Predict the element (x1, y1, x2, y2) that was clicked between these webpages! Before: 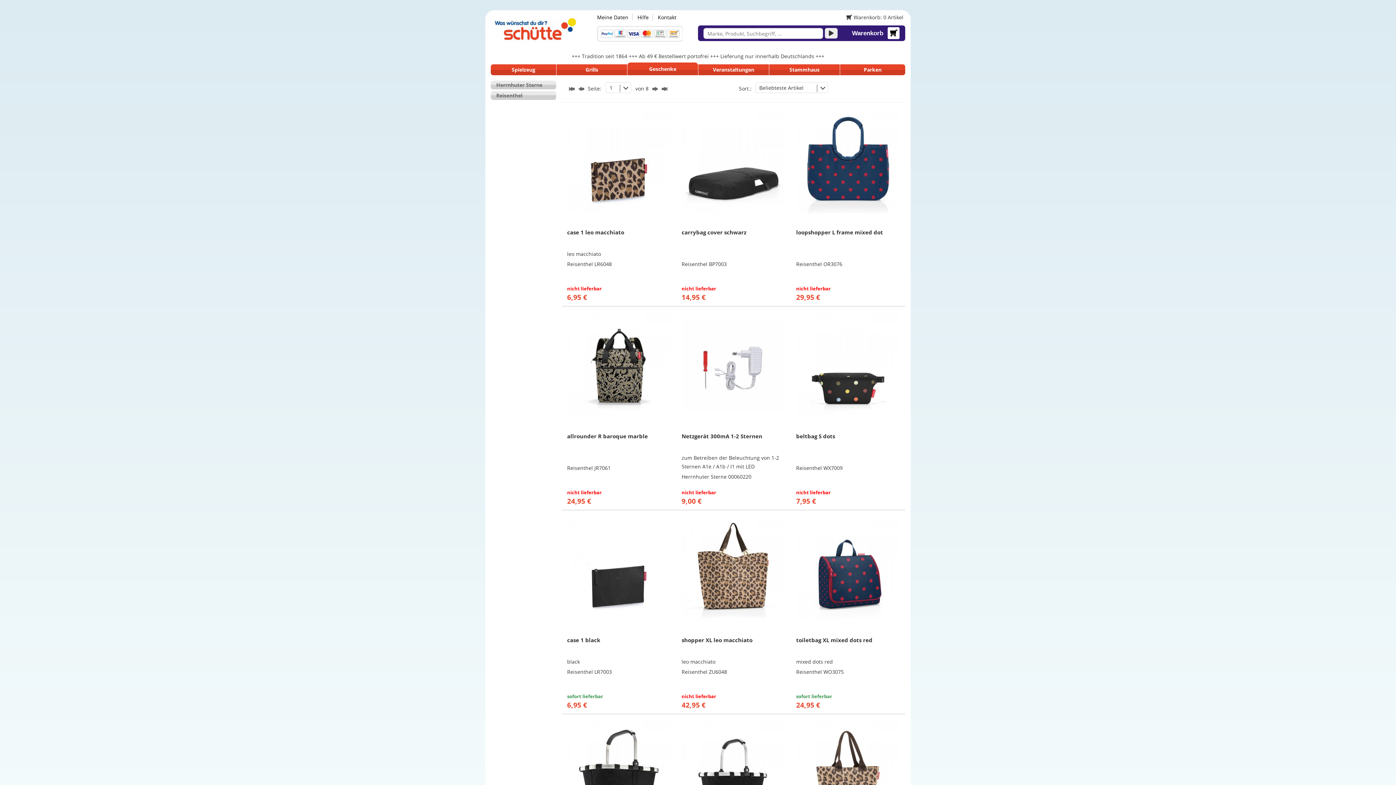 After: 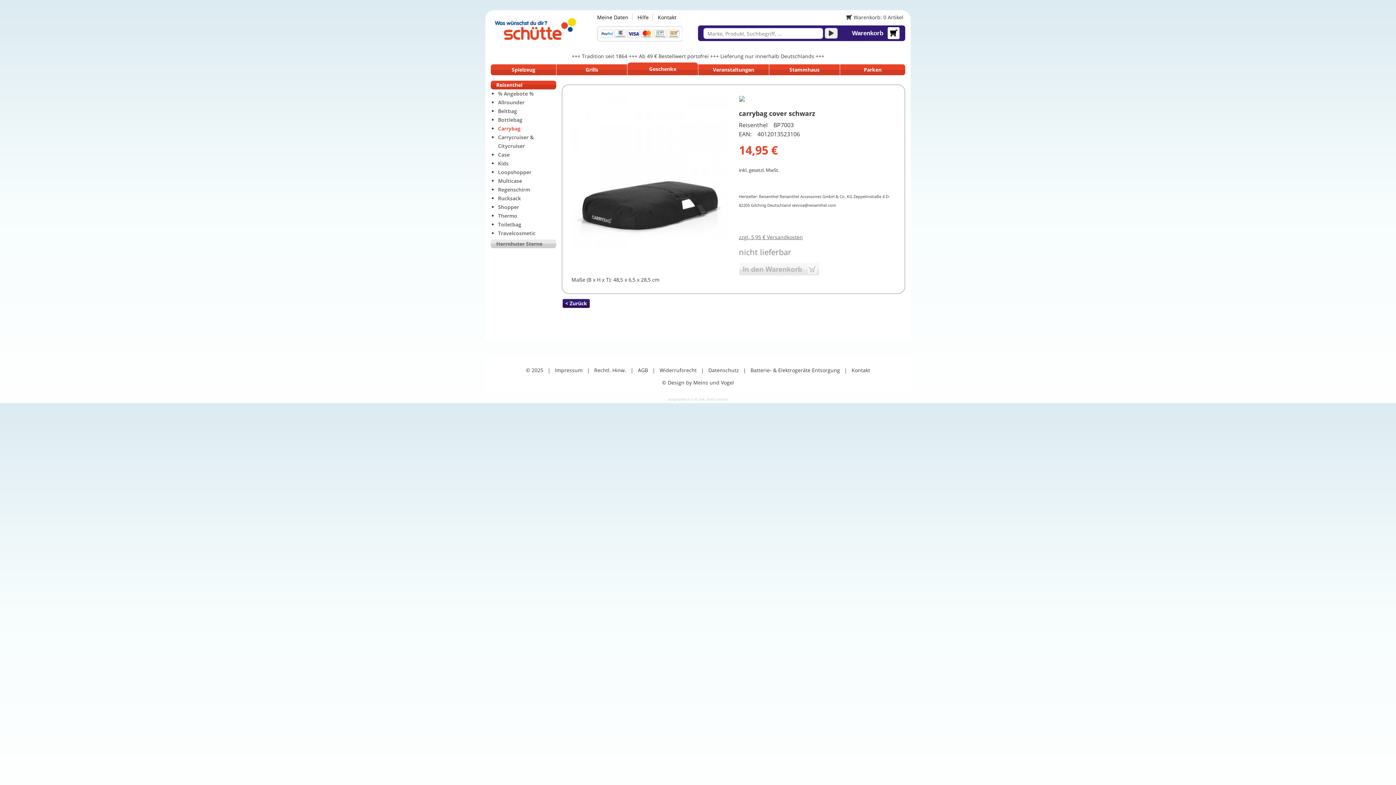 Action: bbox: (681, 109, 785, 227)